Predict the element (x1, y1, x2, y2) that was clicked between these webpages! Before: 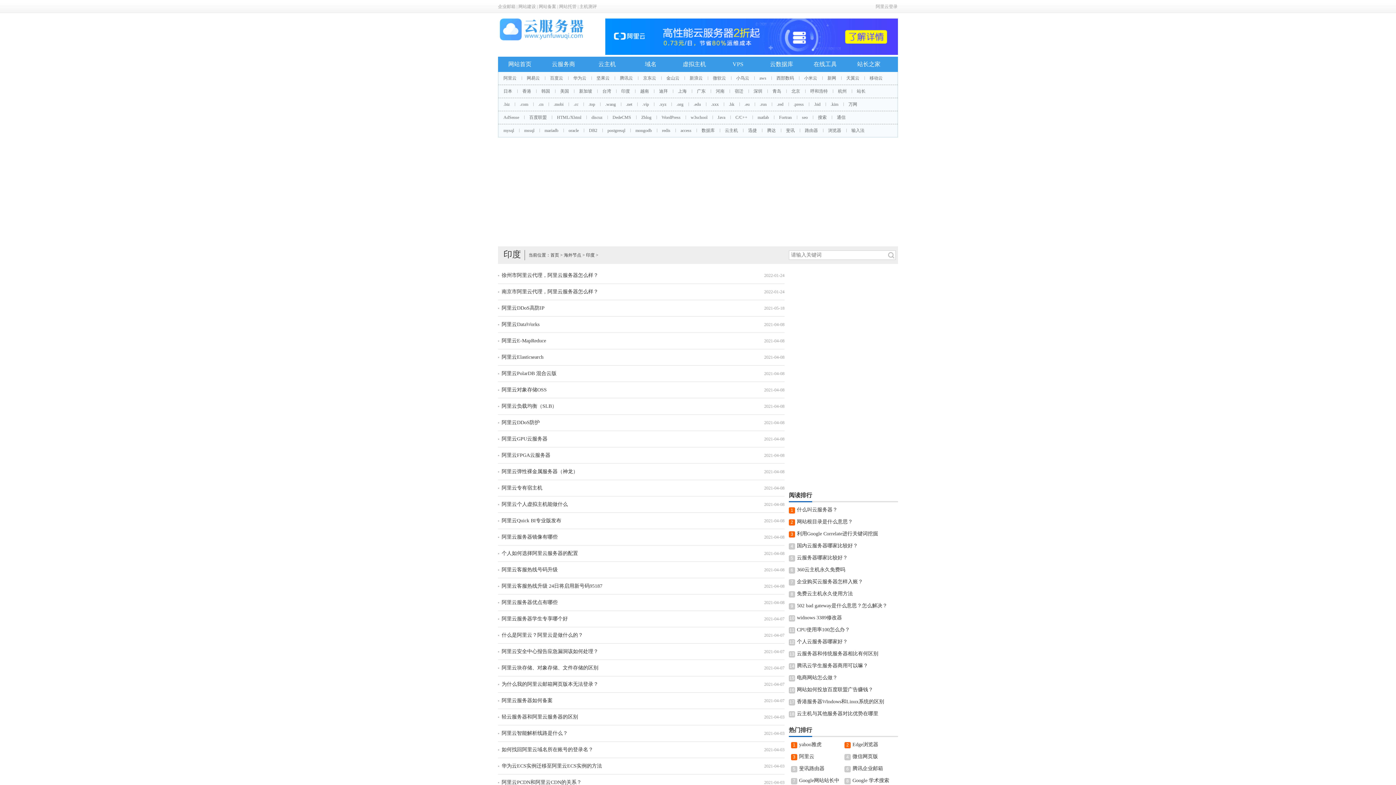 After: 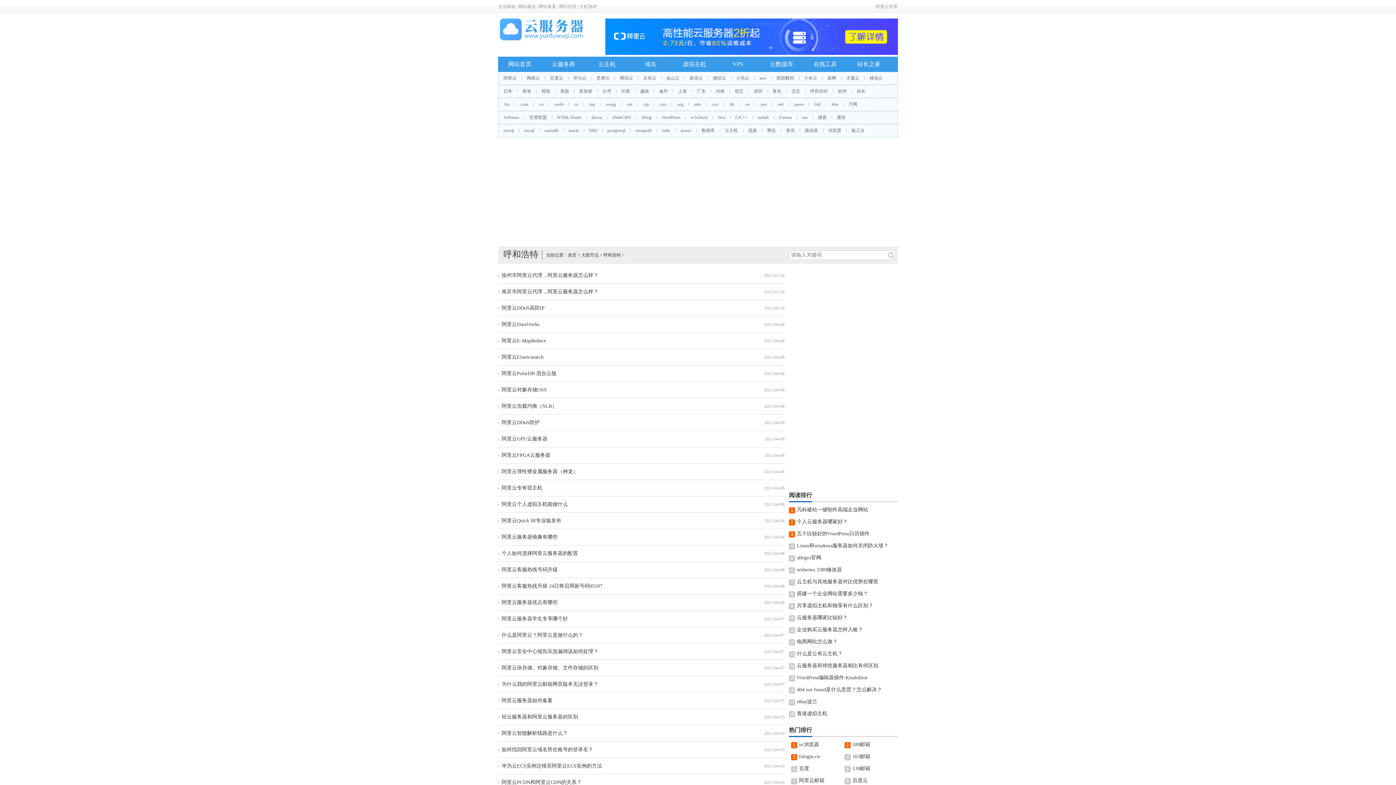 Action: bbox: (805, 88, 833, 93) label: 呼和浩特